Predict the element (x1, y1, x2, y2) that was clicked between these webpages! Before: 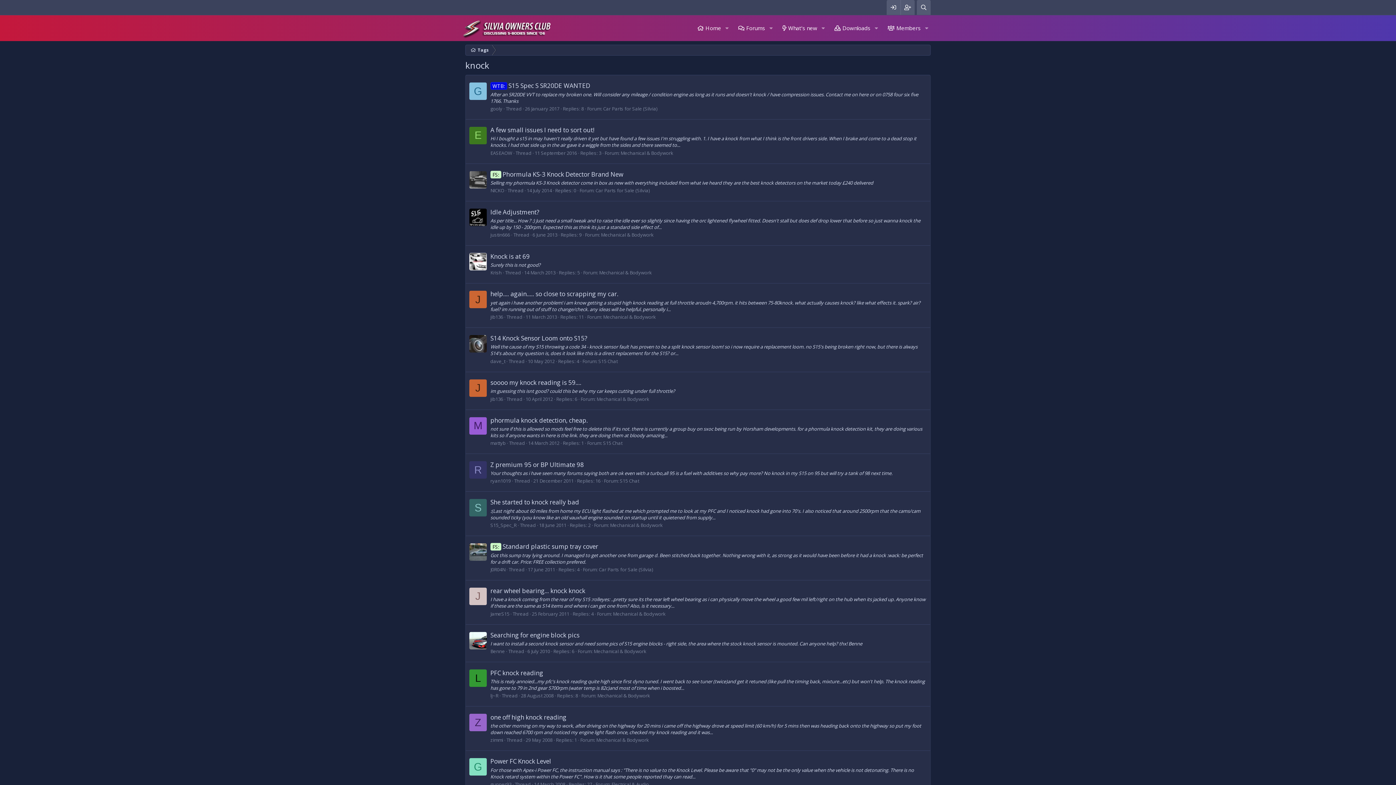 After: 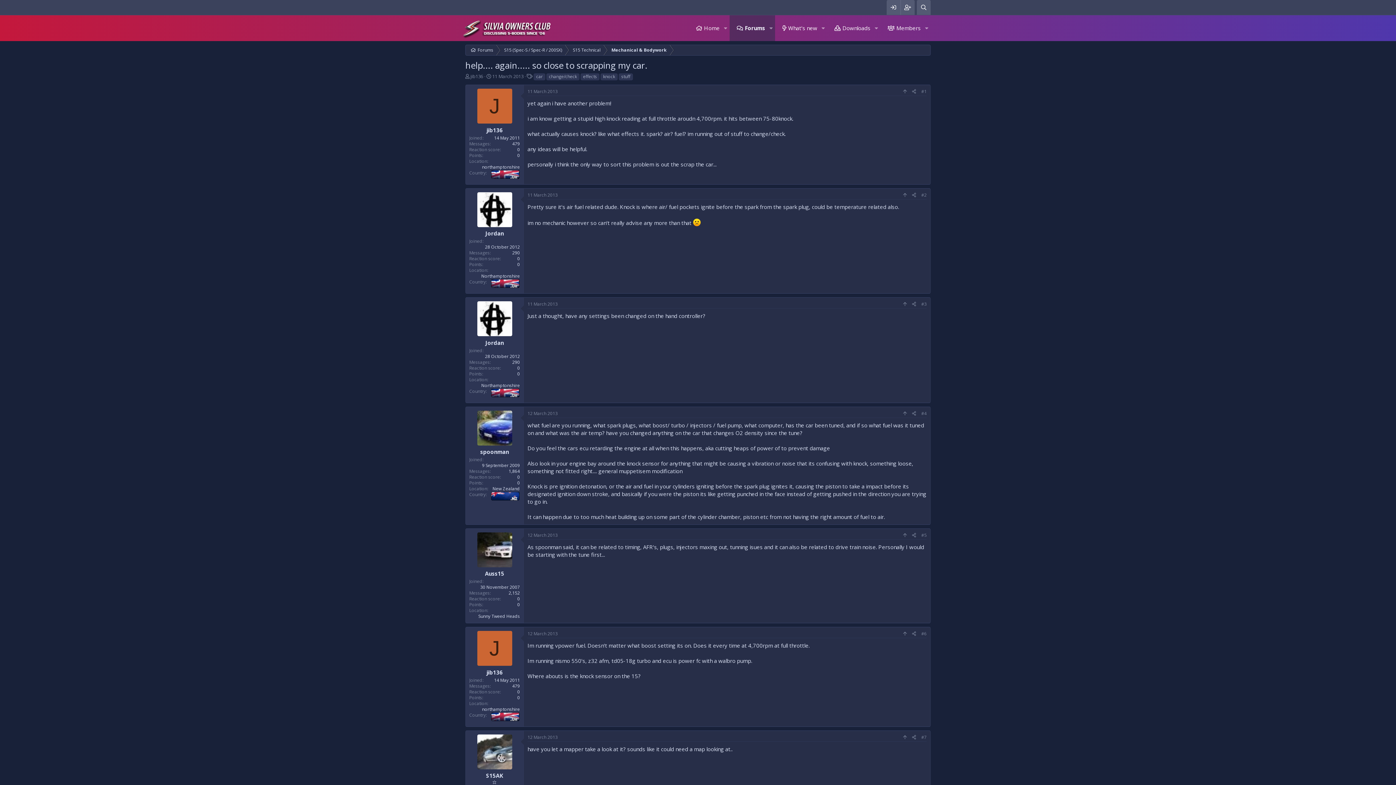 Action: bbox: (490, 289, 618, 298) label: help.... again..... so close to scrapping my car.